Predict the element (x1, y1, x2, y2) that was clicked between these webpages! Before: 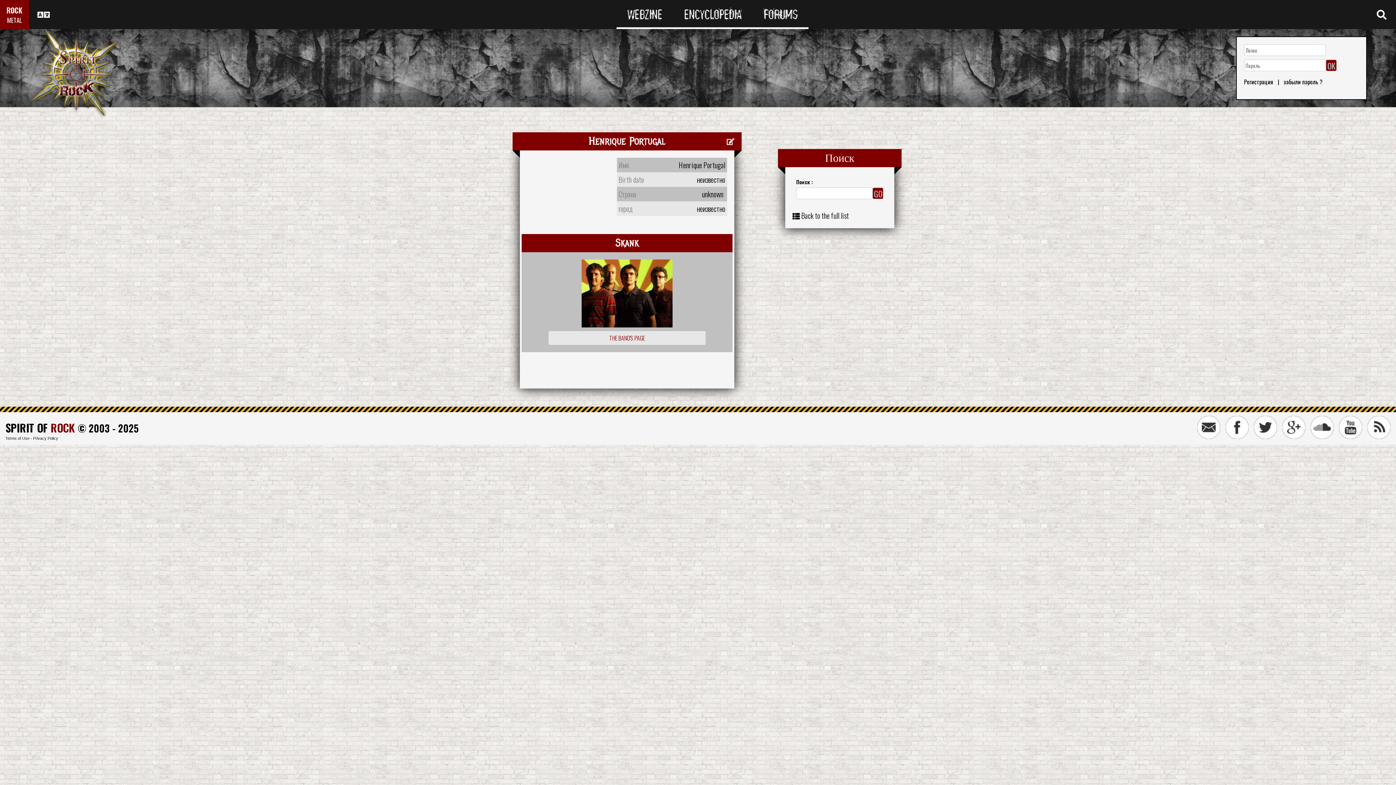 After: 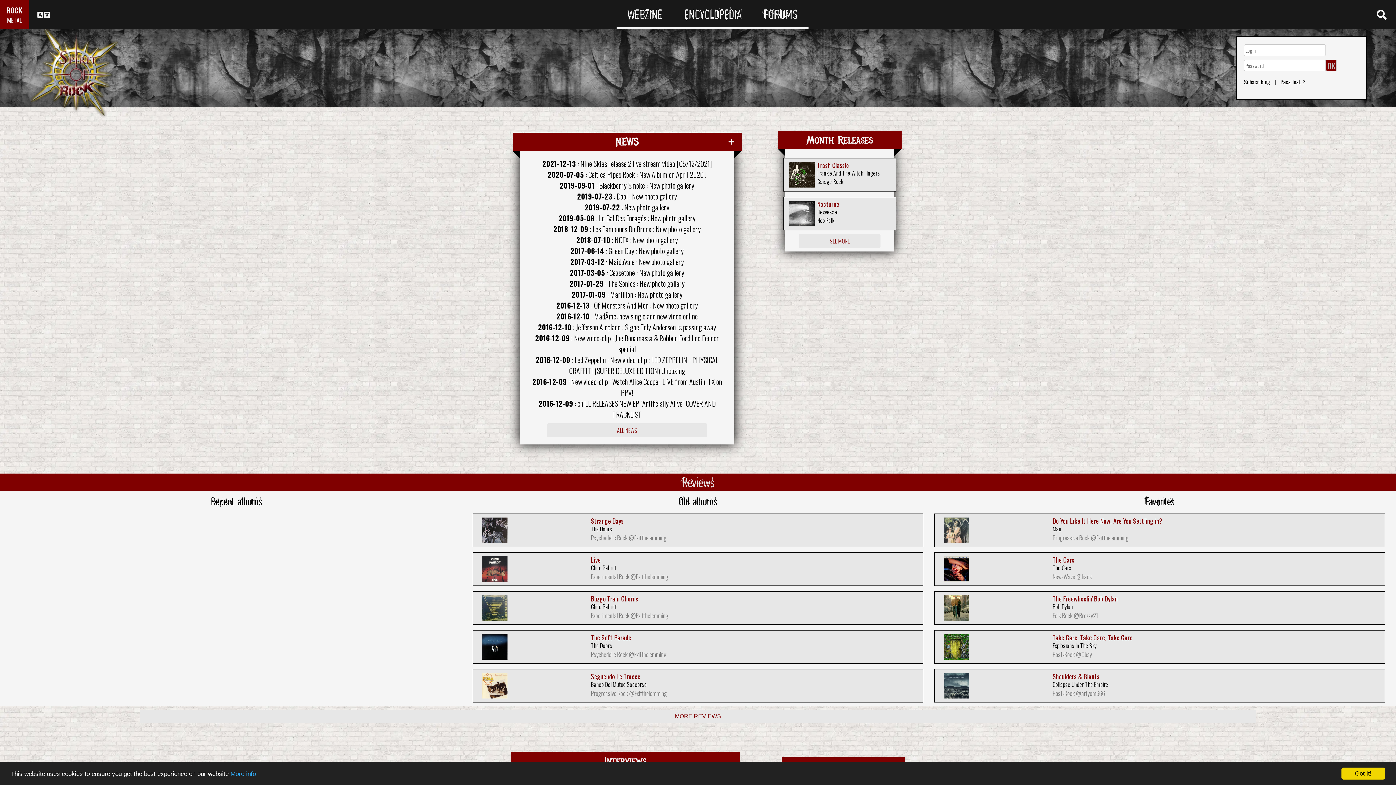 Action: bbox: (29, 71, 120, 76)